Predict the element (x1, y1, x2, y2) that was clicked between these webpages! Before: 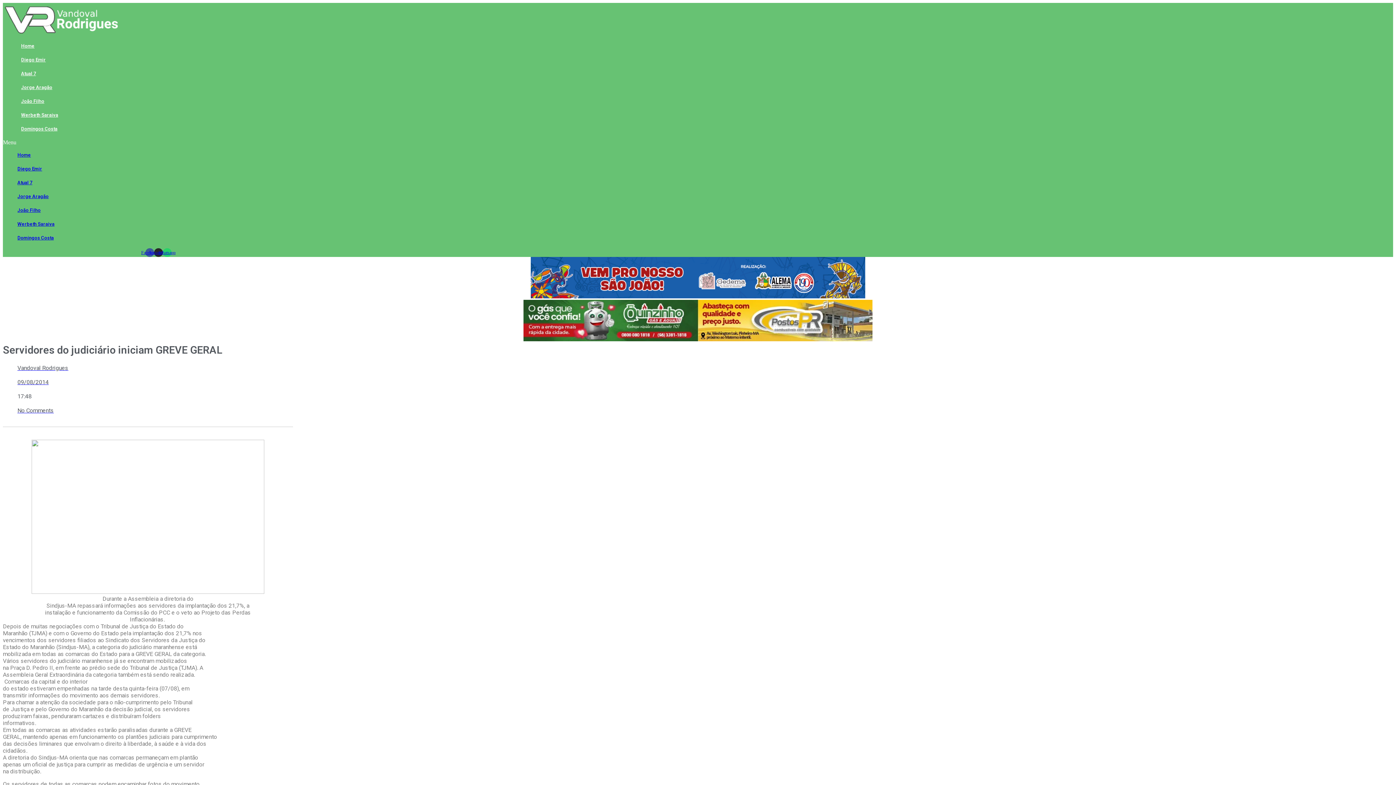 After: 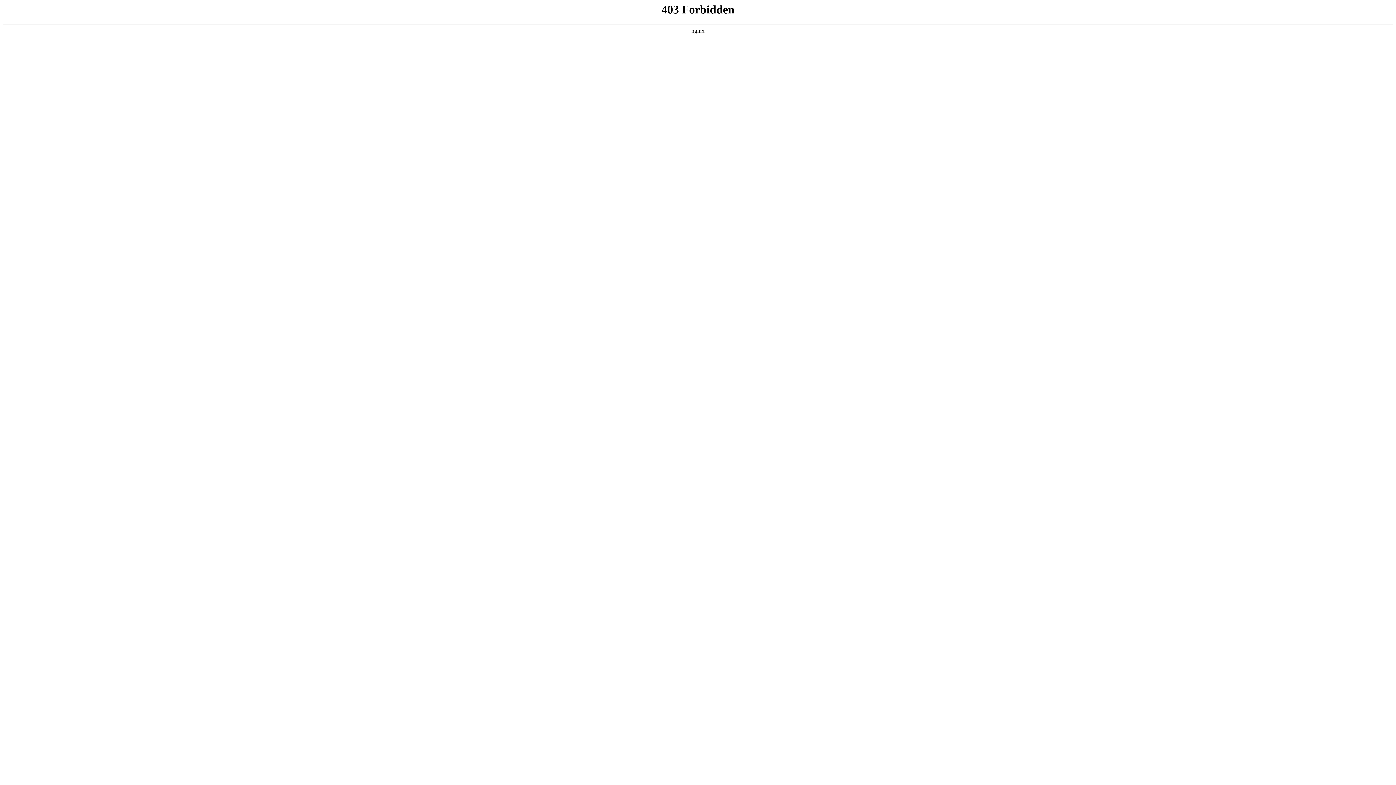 Action: label: Werbeth Saraiva bbox: (17, 221, 54, 226)